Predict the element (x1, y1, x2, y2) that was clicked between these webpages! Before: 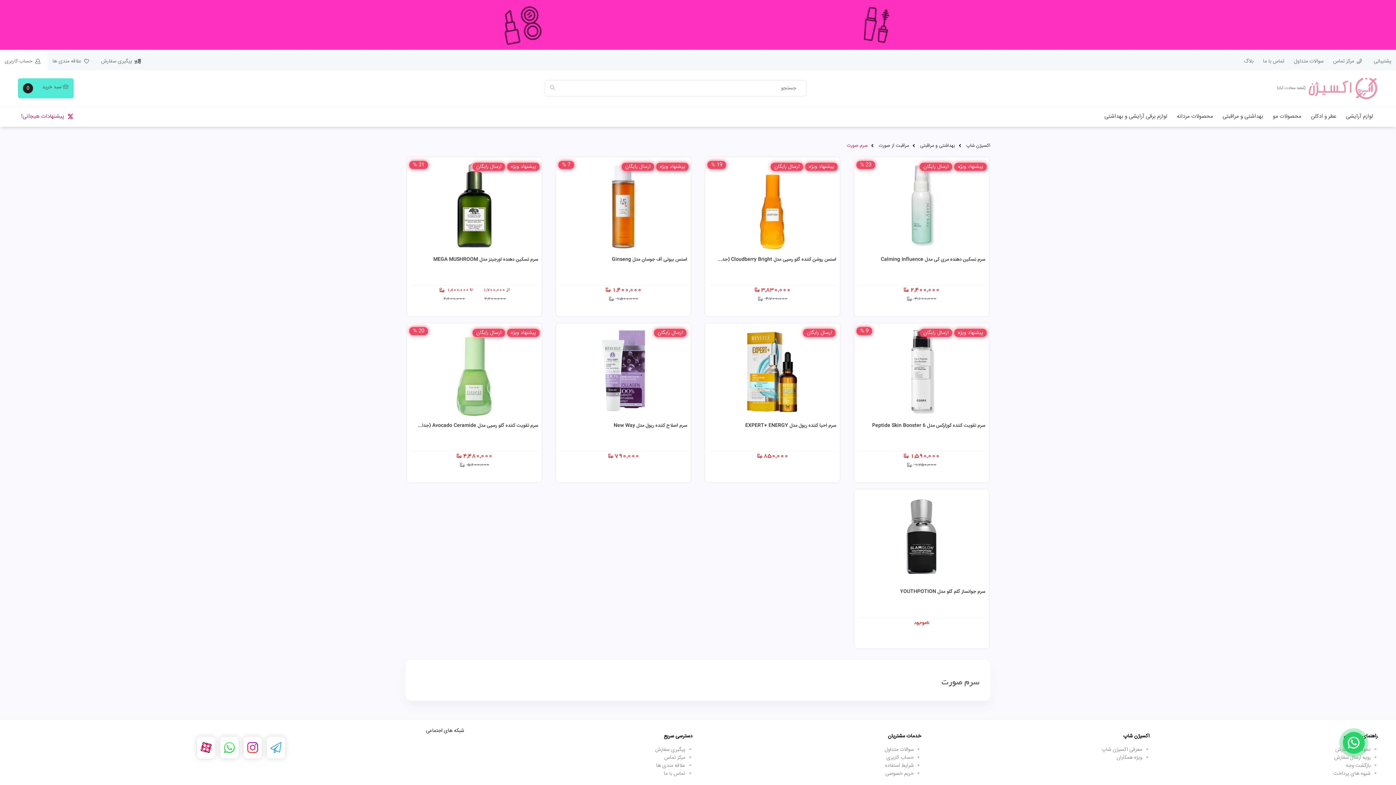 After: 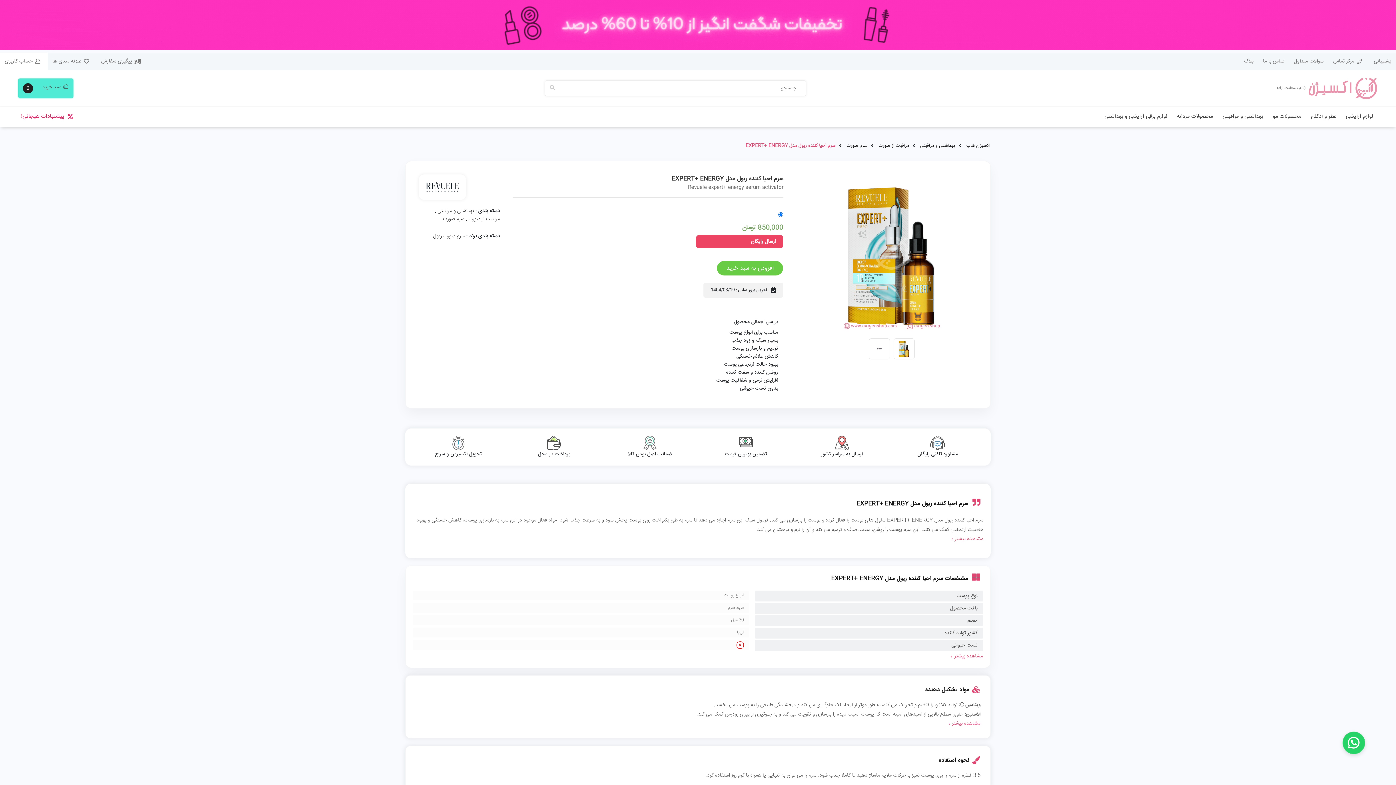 Action: label: سرم احیا کننده ریول مدل EXPERT+ ENERGY bbox: (709, 421, 836, 447)